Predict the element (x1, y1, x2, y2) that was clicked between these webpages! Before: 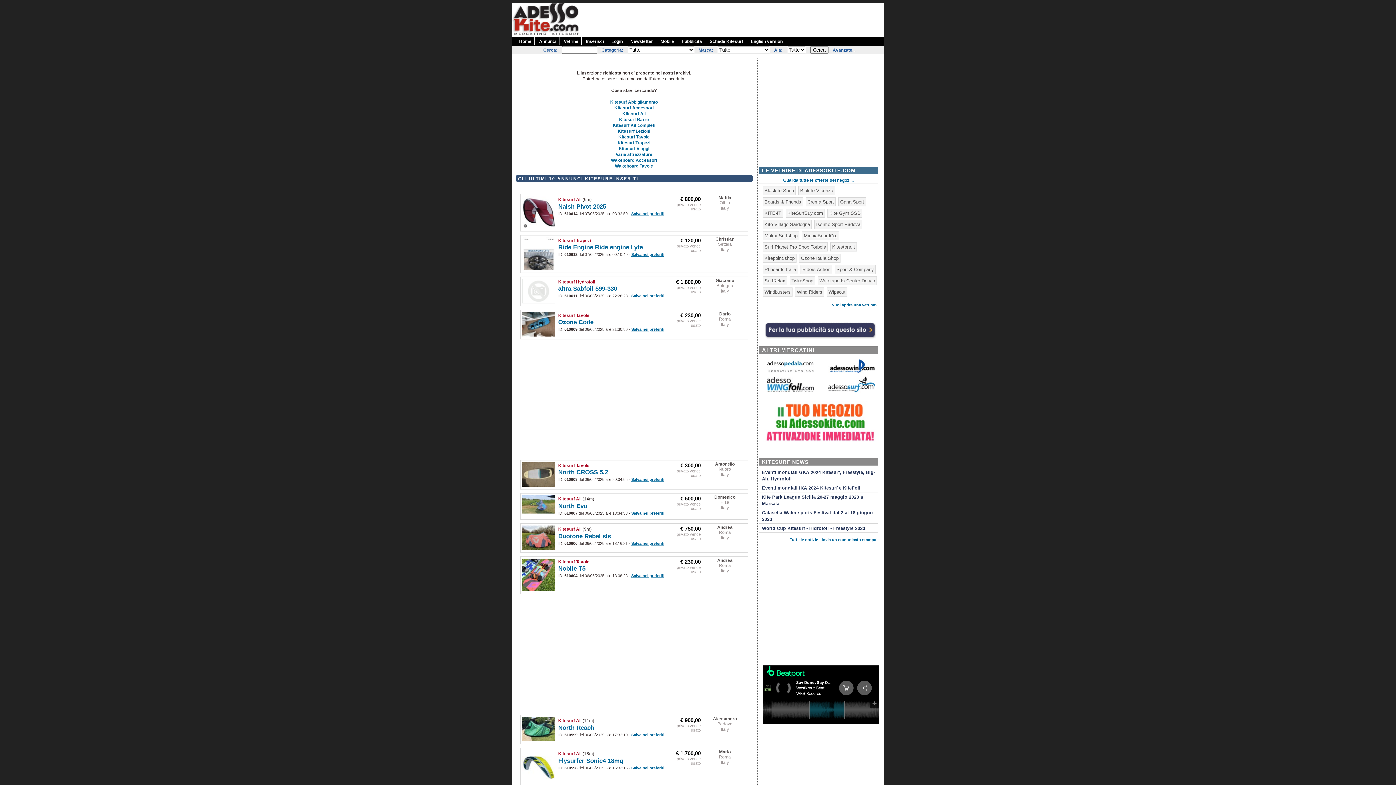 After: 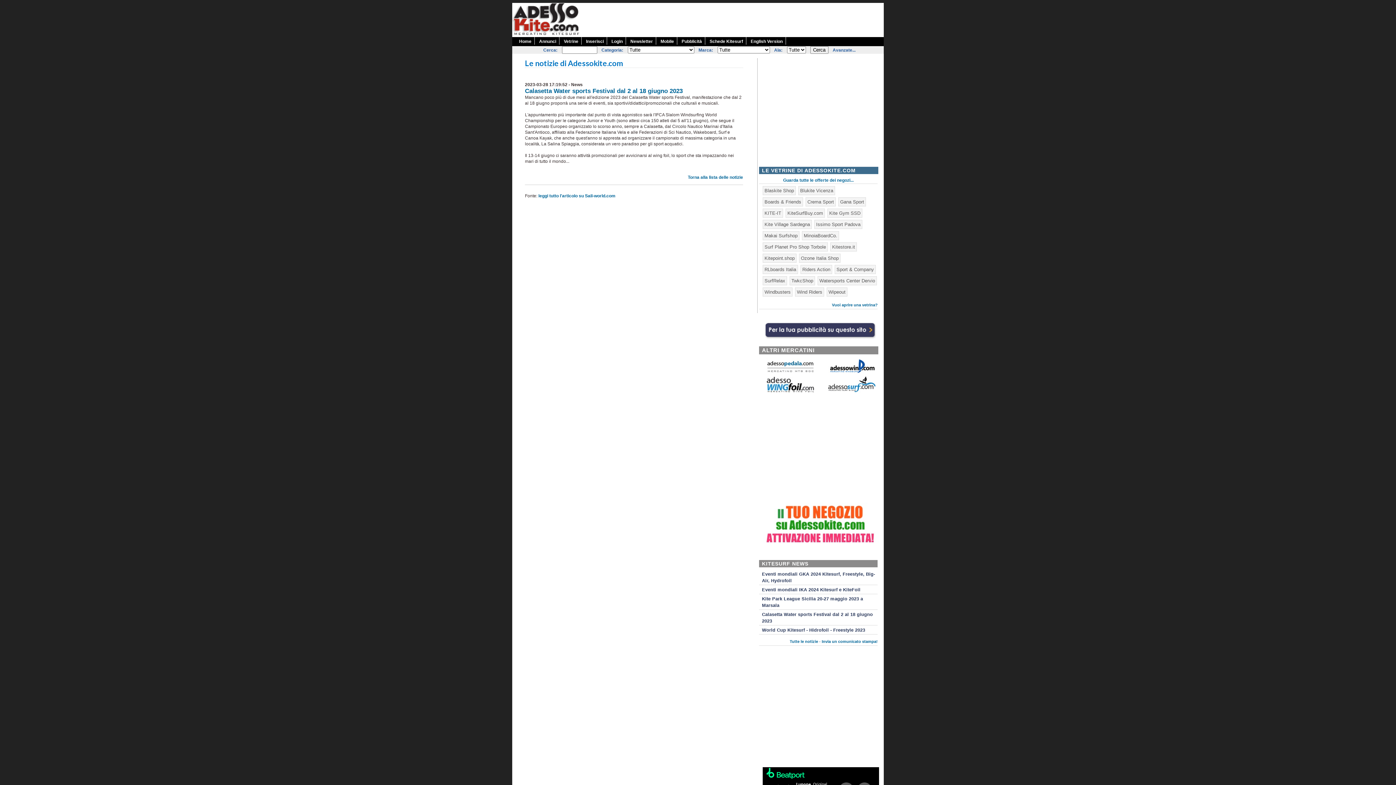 Action: label: Calasetta Water sports Festival dal 2 al 18 giugno 2023 bbox: (759, 509, 877, 524)